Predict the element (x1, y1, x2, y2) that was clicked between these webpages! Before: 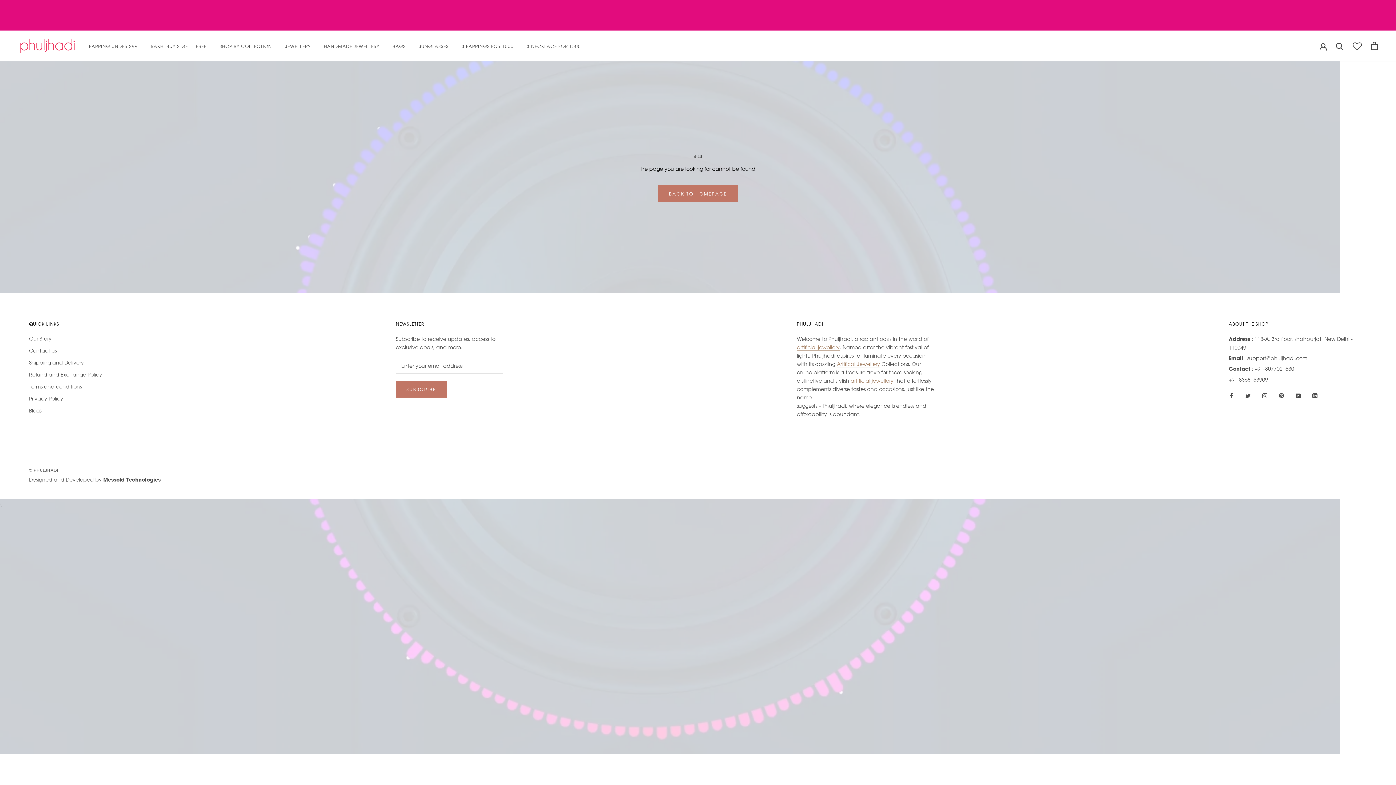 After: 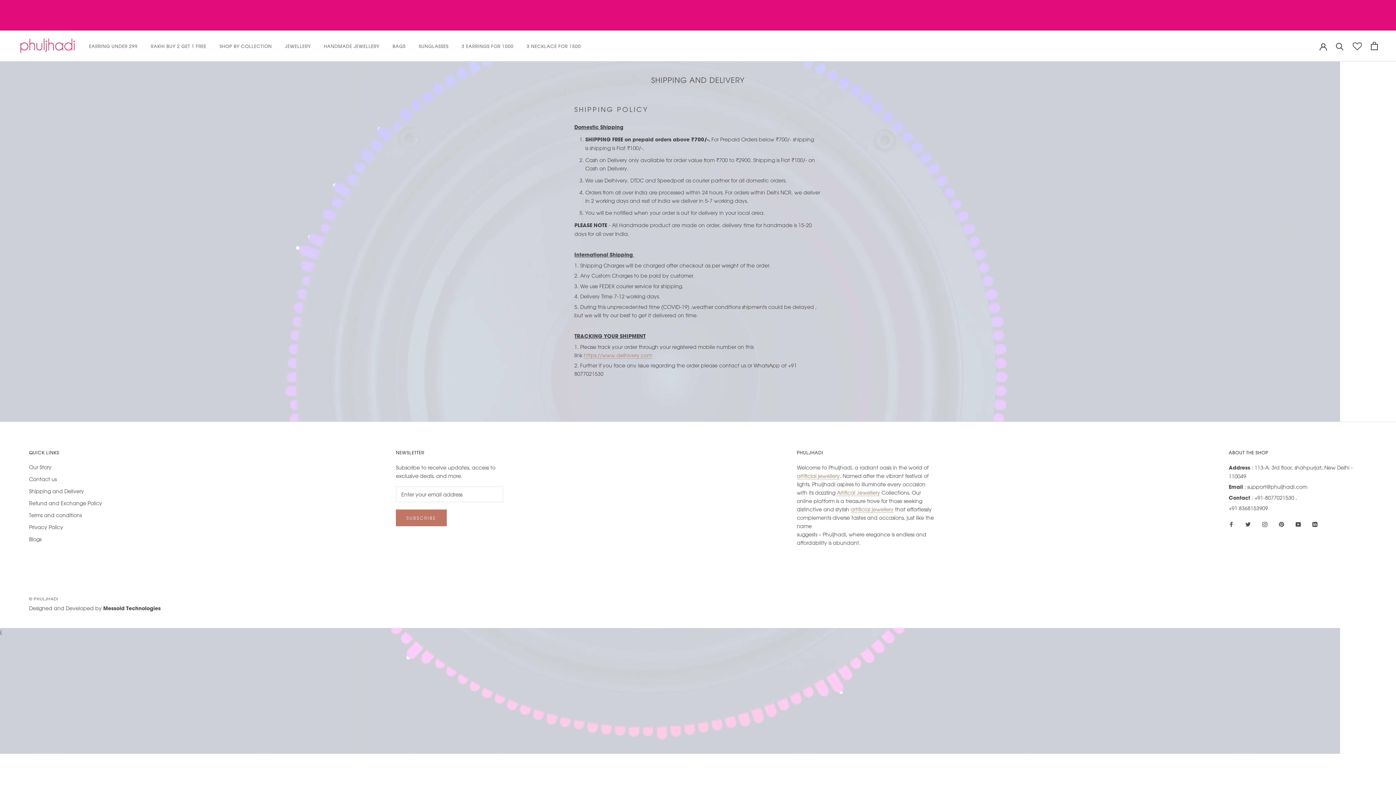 Action: label: Shipping and Delivery bbox: (29, 358, 102, 366)